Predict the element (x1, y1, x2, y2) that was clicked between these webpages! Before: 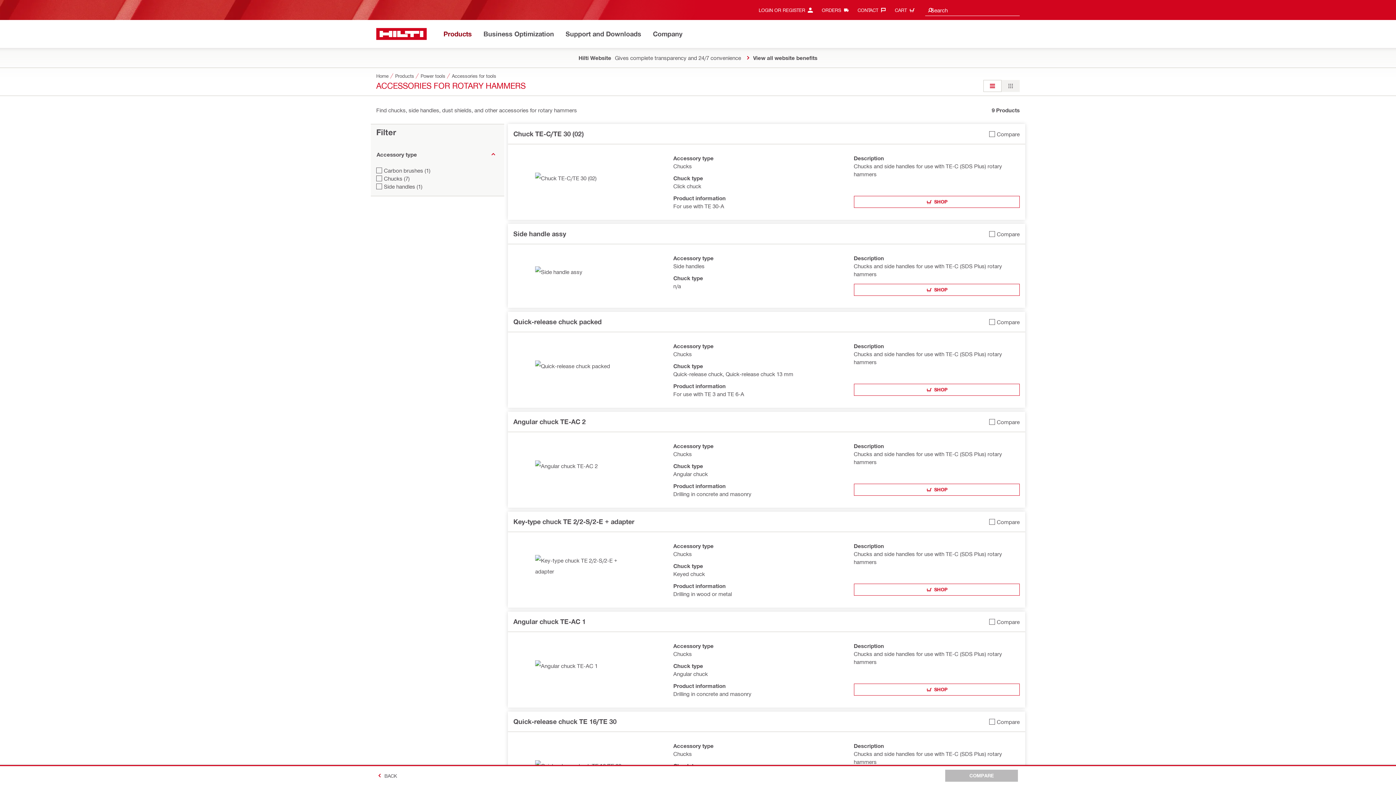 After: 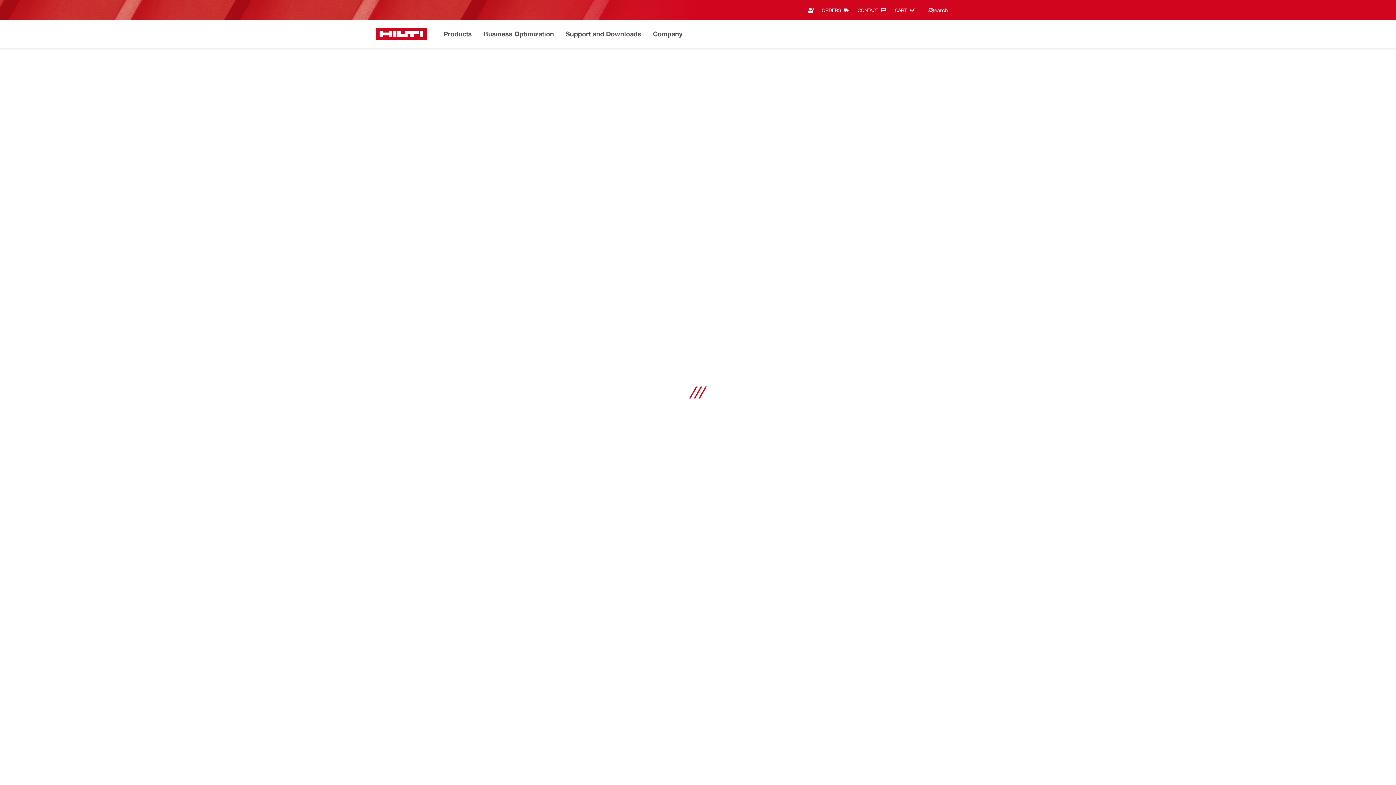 Action: bbox: (513, 617, 585, 625) label: Angular chuck TE-AC 1